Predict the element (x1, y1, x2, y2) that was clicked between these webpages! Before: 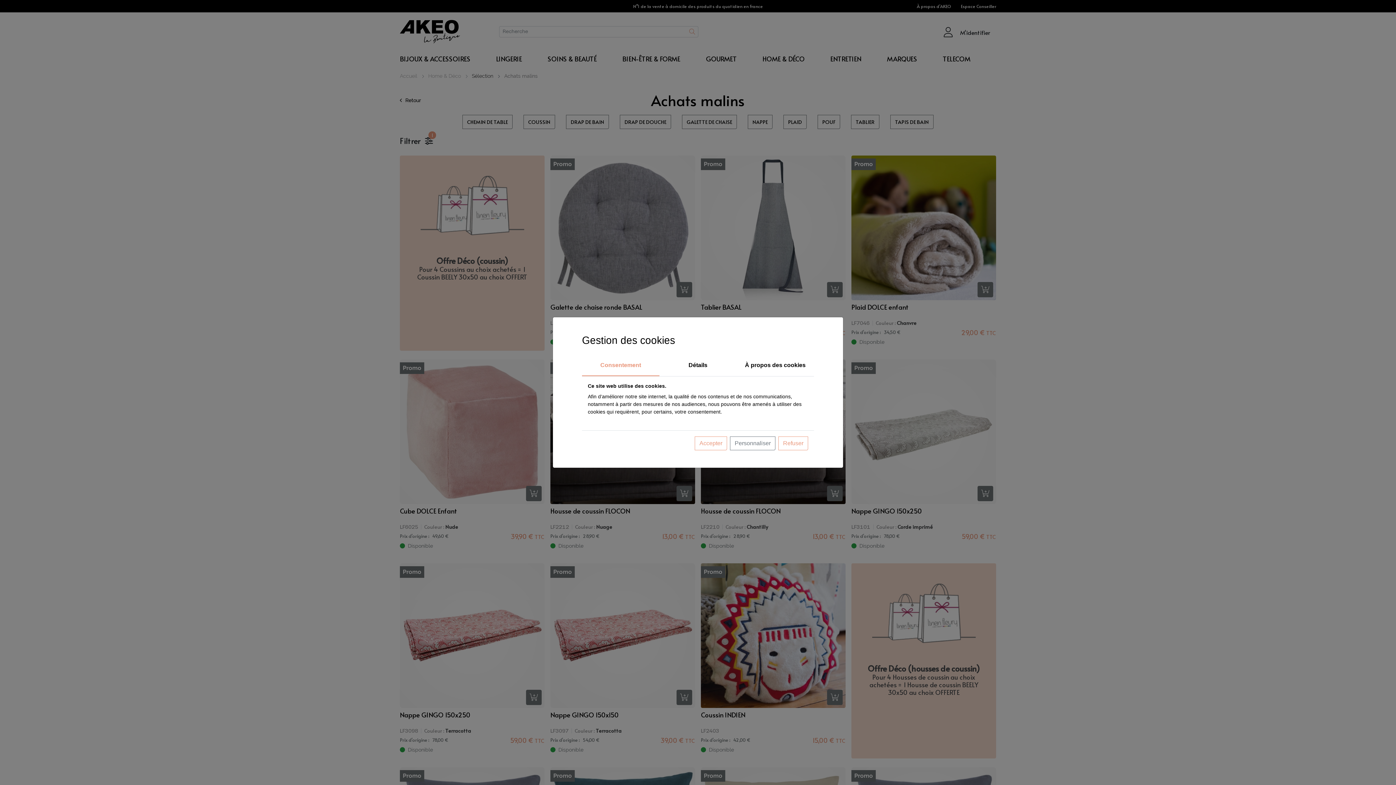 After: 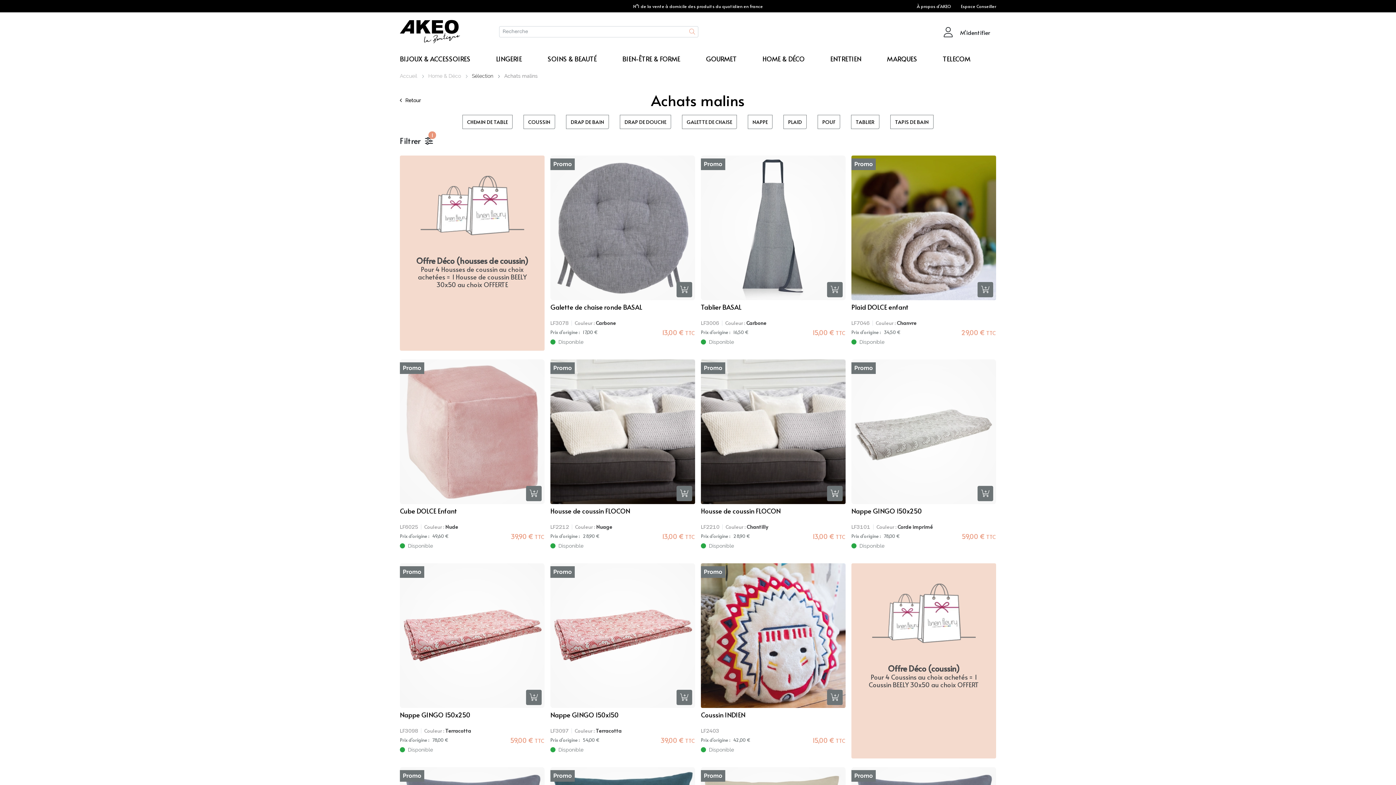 Action: label: Accepter bbox: (694, 436, 727, 450)